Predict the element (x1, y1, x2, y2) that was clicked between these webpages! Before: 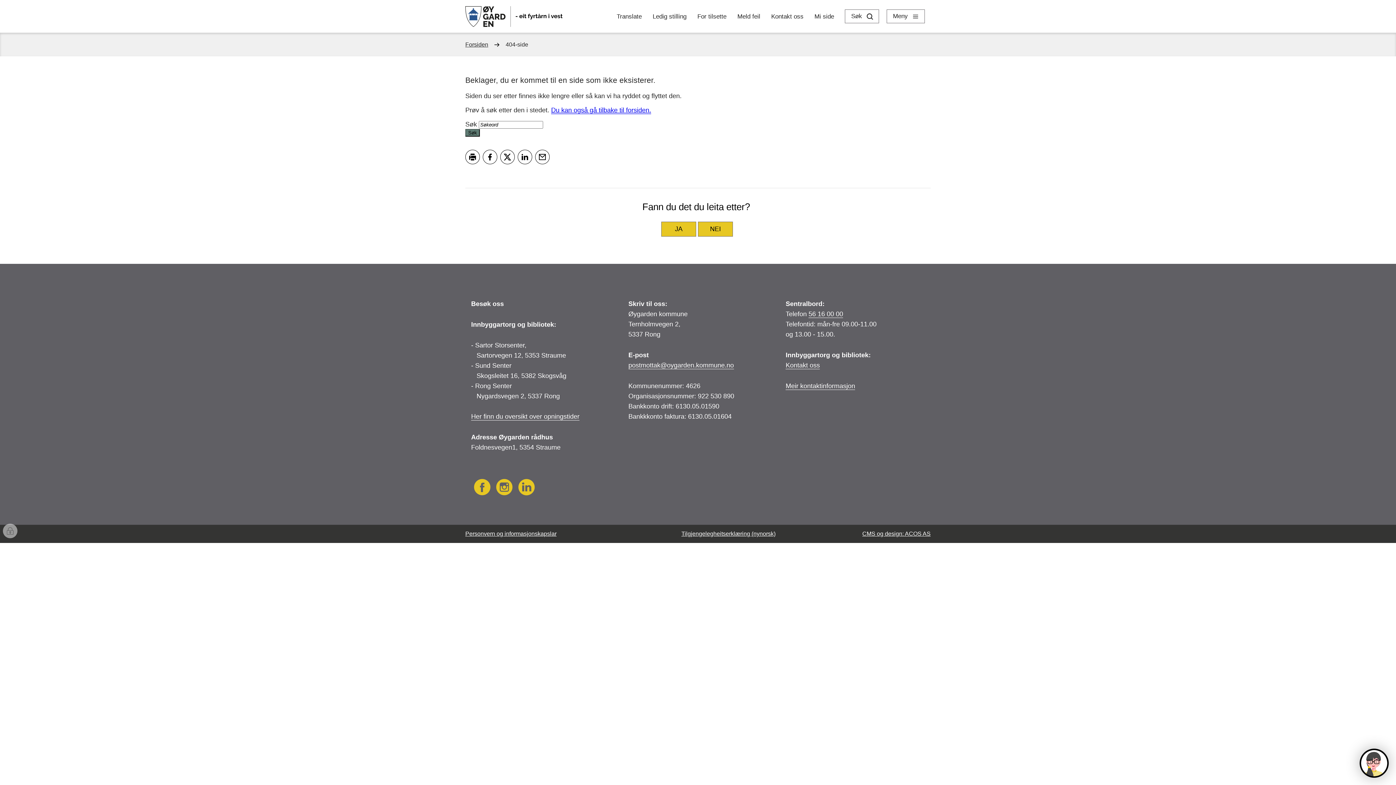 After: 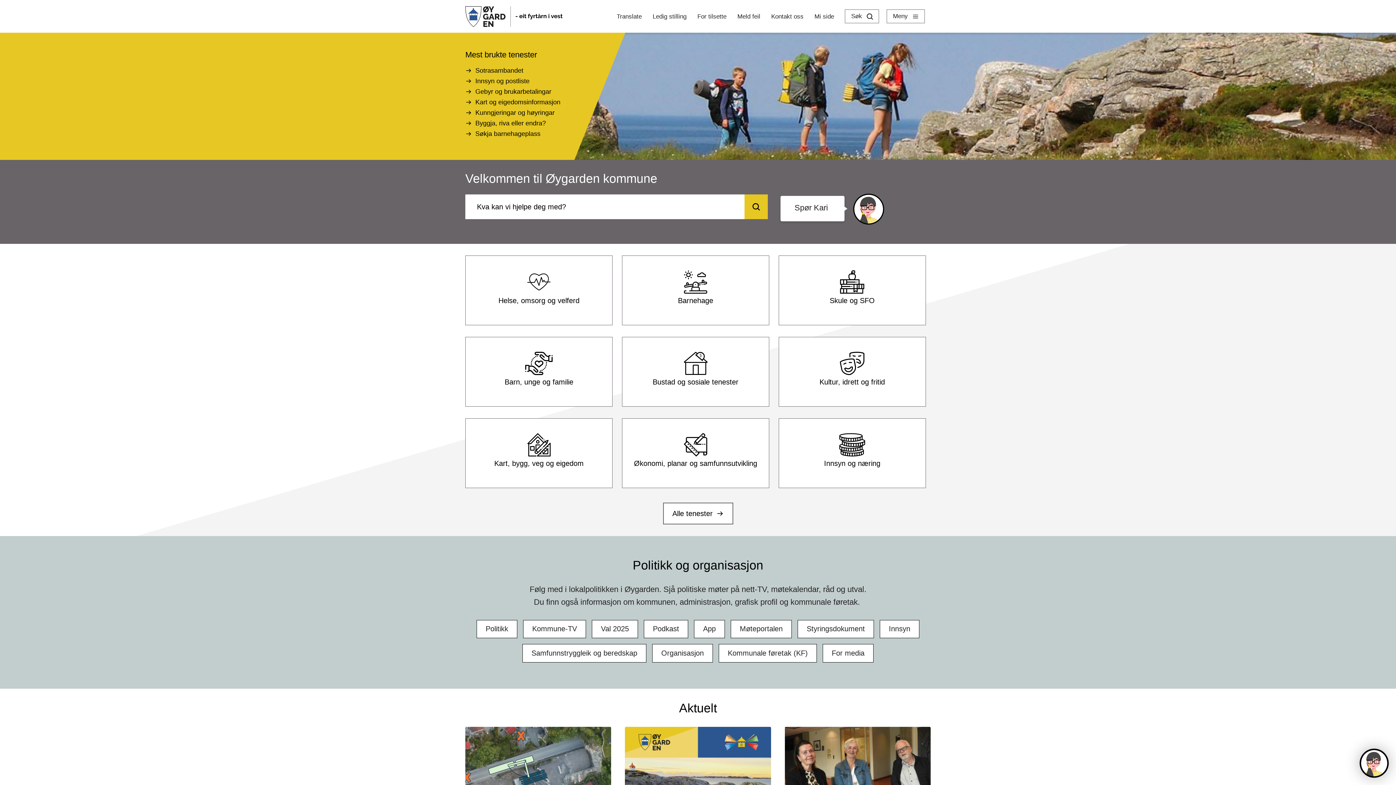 Action: bbox: (551, 106, 651, 114) label: Du kan også gå tilbake til forsiden.